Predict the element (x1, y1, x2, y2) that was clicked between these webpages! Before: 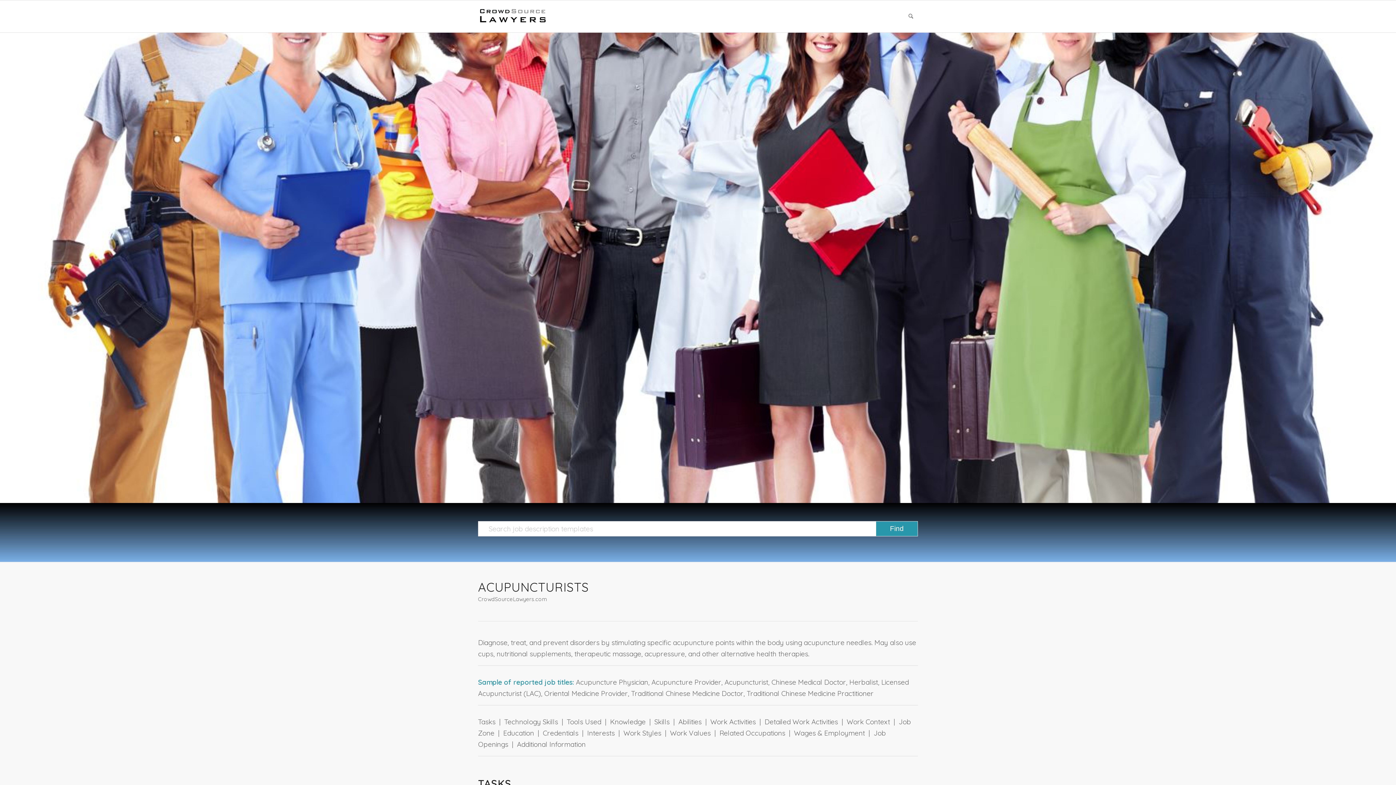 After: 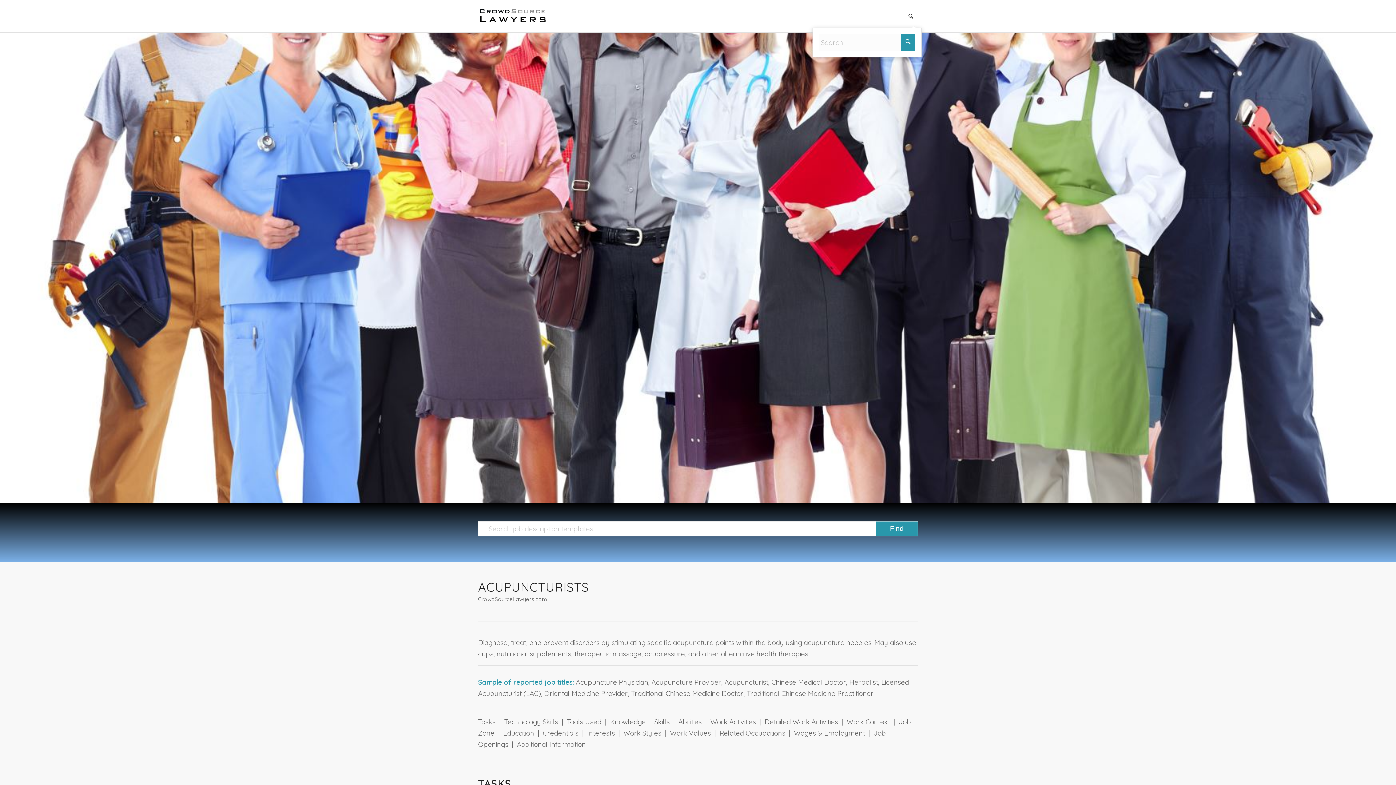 Action: bbox: (903, 0, 918, 32) label: Search